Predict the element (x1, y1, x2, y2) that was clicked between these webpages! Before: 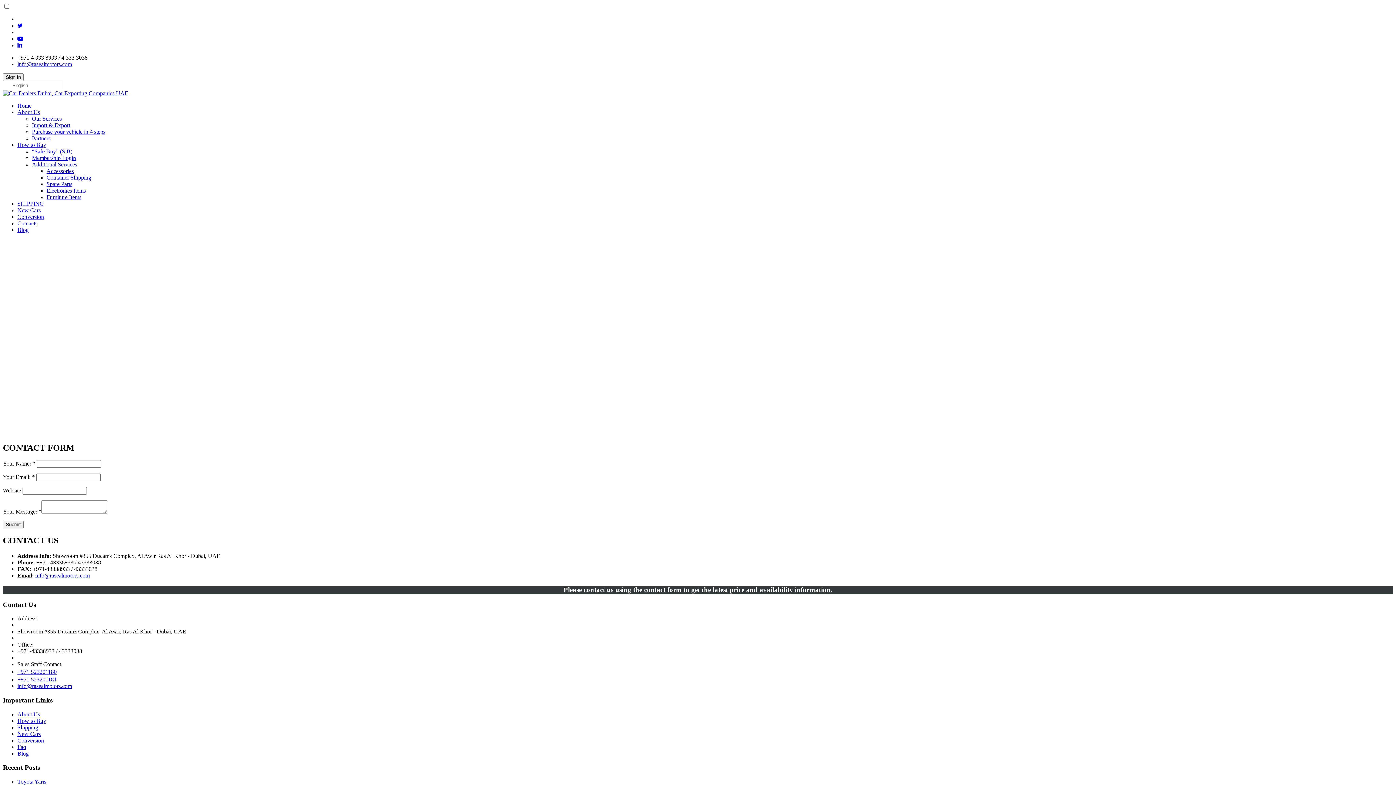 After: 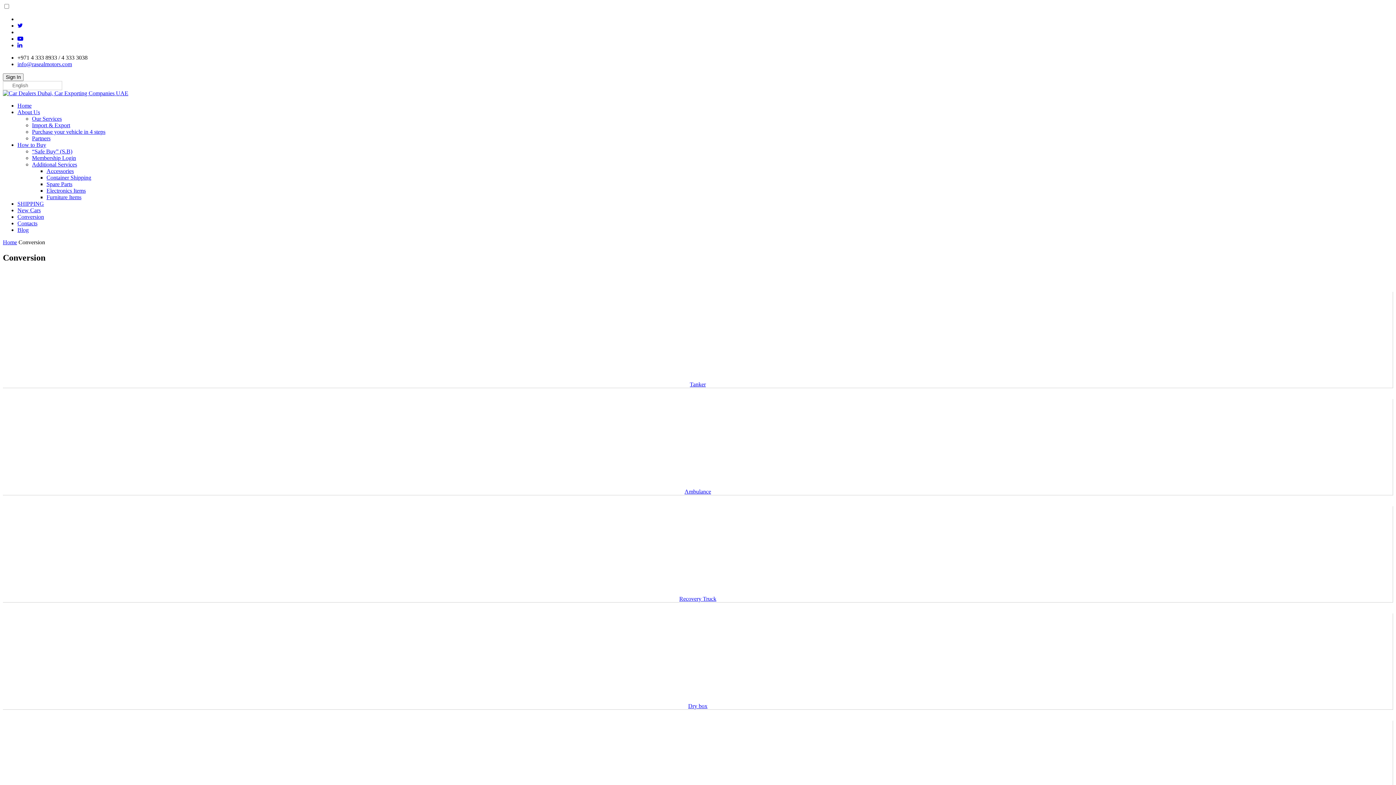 Action: bbox: (17, 737, 44, 743) label: Conversion